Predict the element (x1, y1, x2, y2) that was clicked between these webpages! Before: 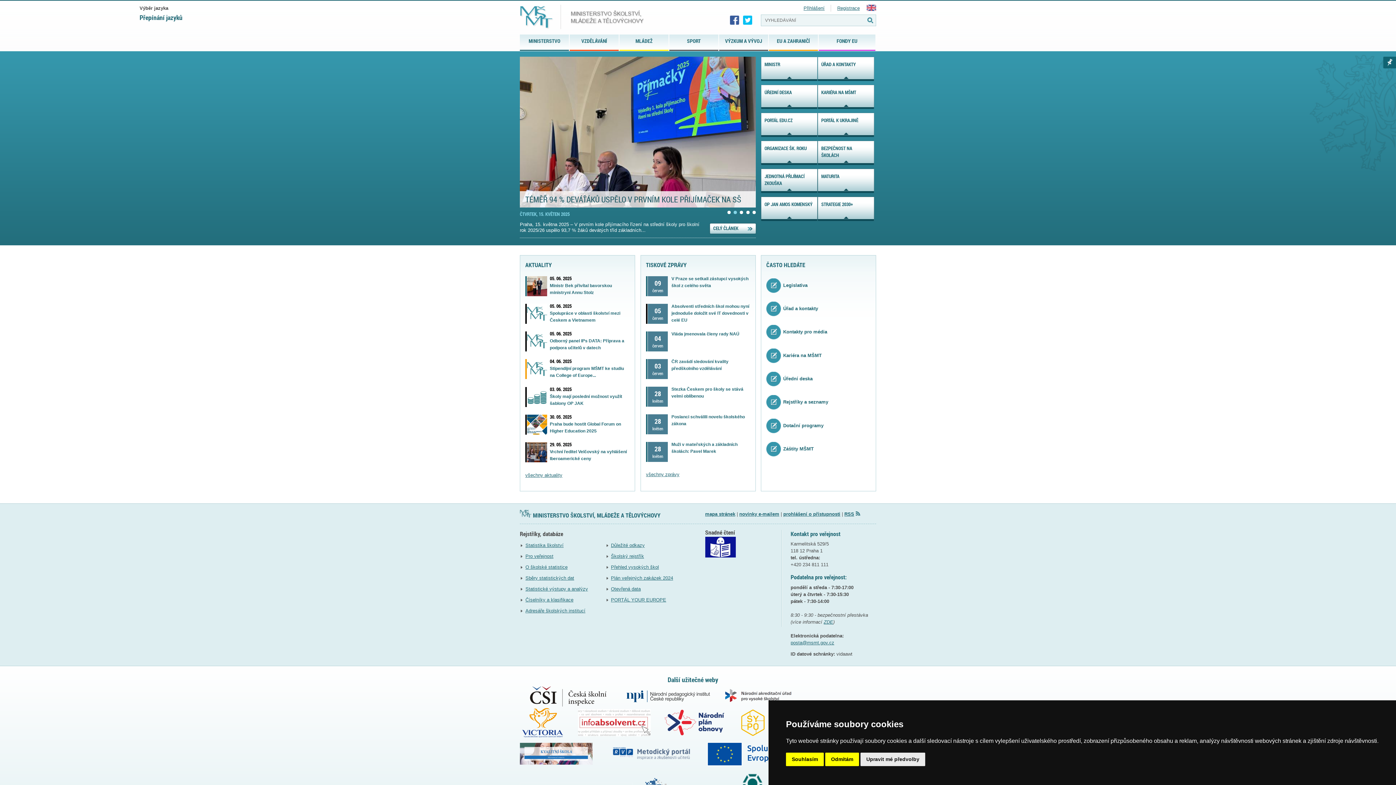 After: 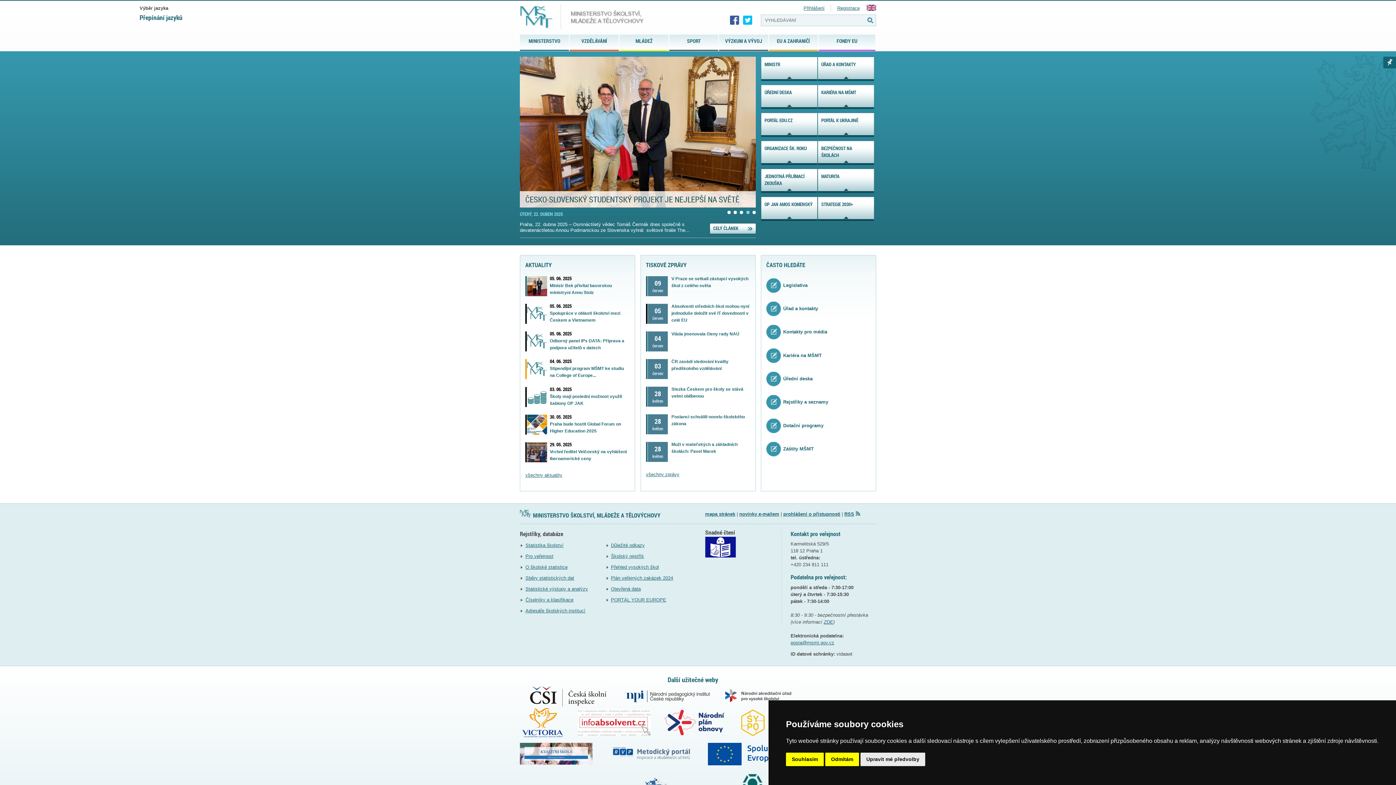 Action: bbox: (626, 693, 722, 699)